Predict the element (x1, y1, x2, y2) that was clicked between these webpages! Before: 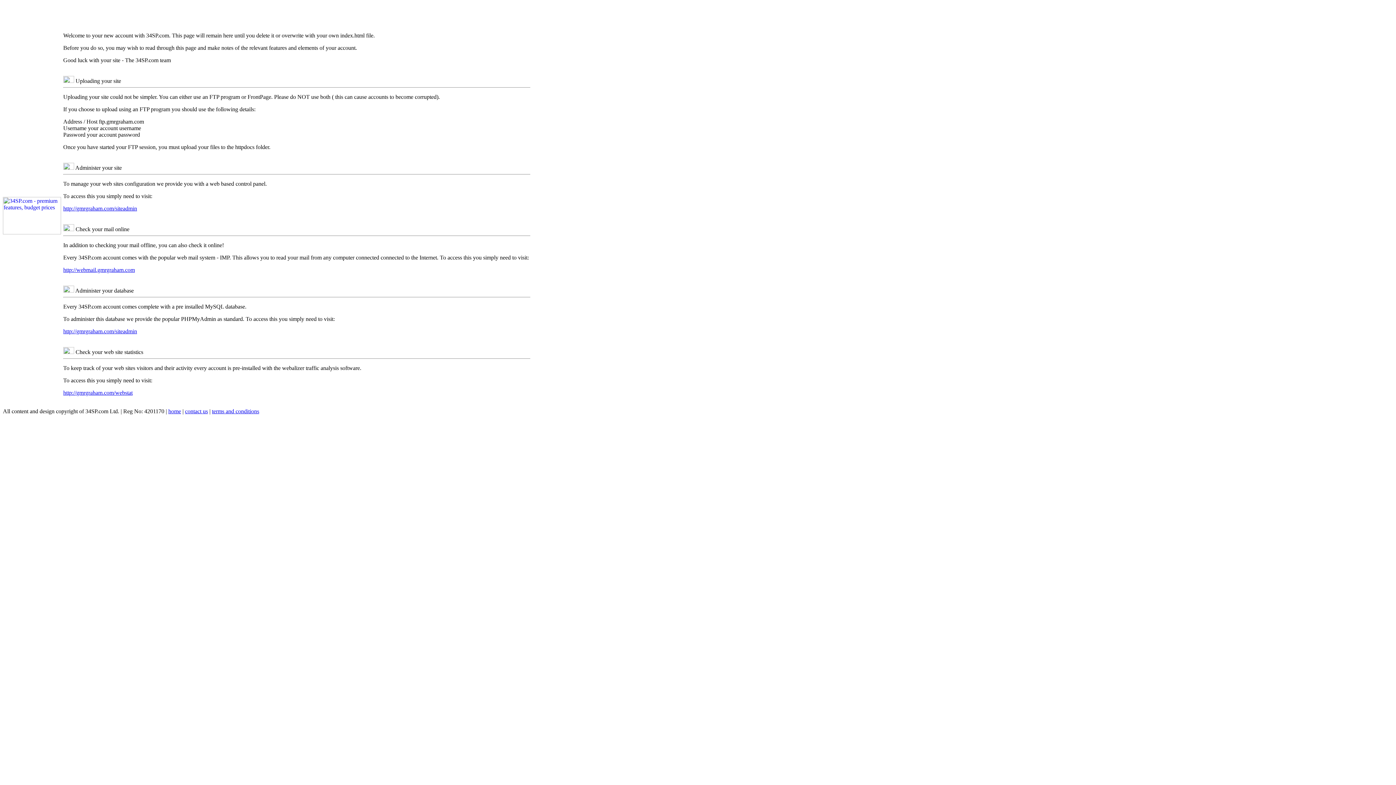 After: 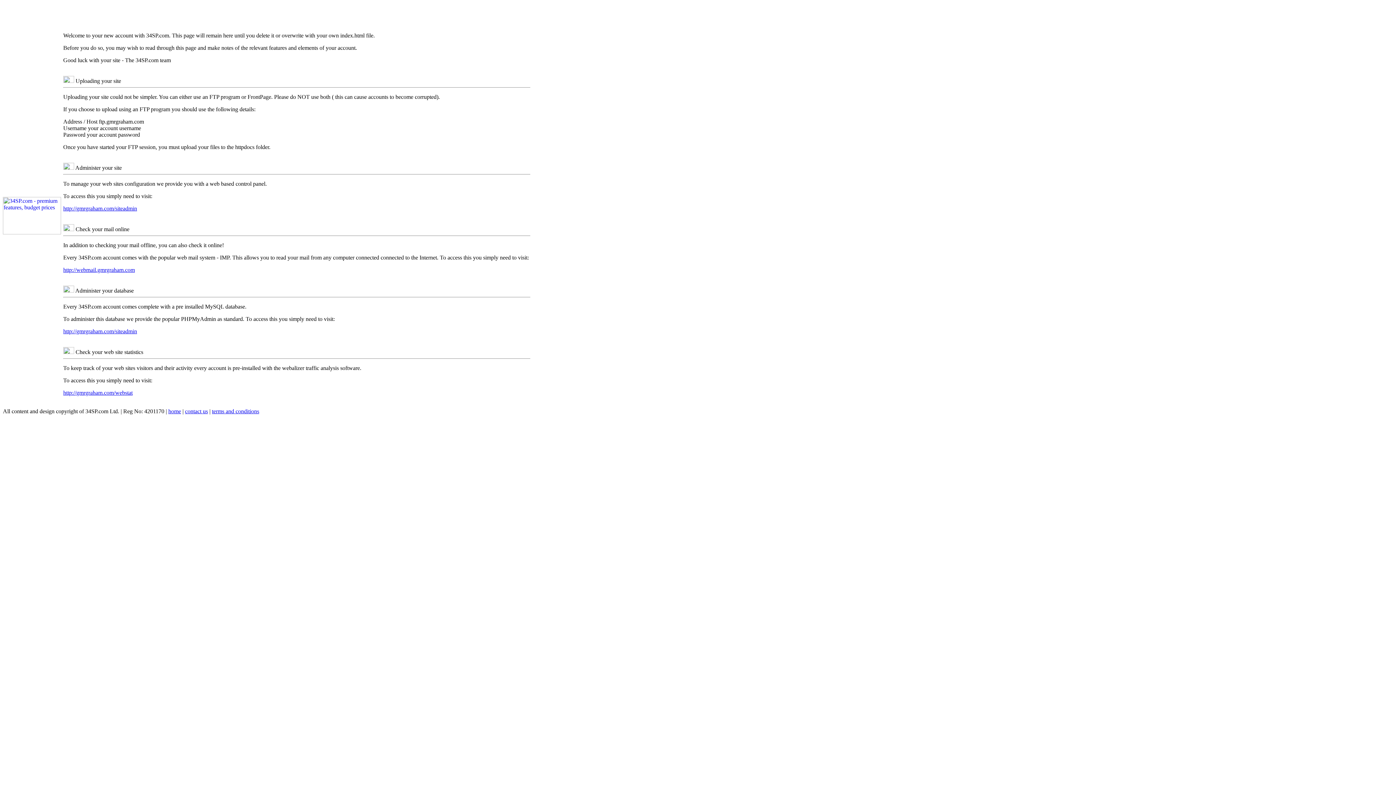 Action: bbox: (212, 408, 259, 414) label: terms and conditions